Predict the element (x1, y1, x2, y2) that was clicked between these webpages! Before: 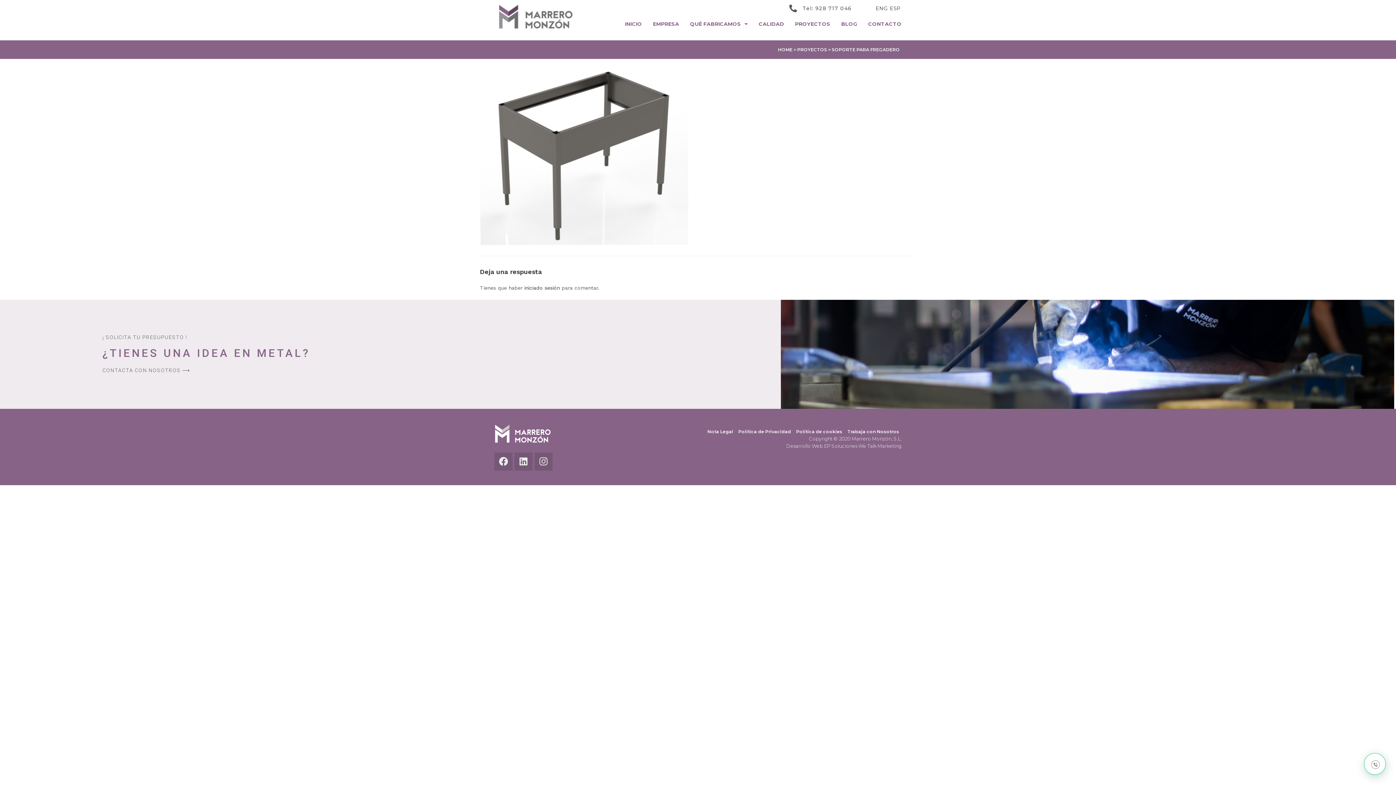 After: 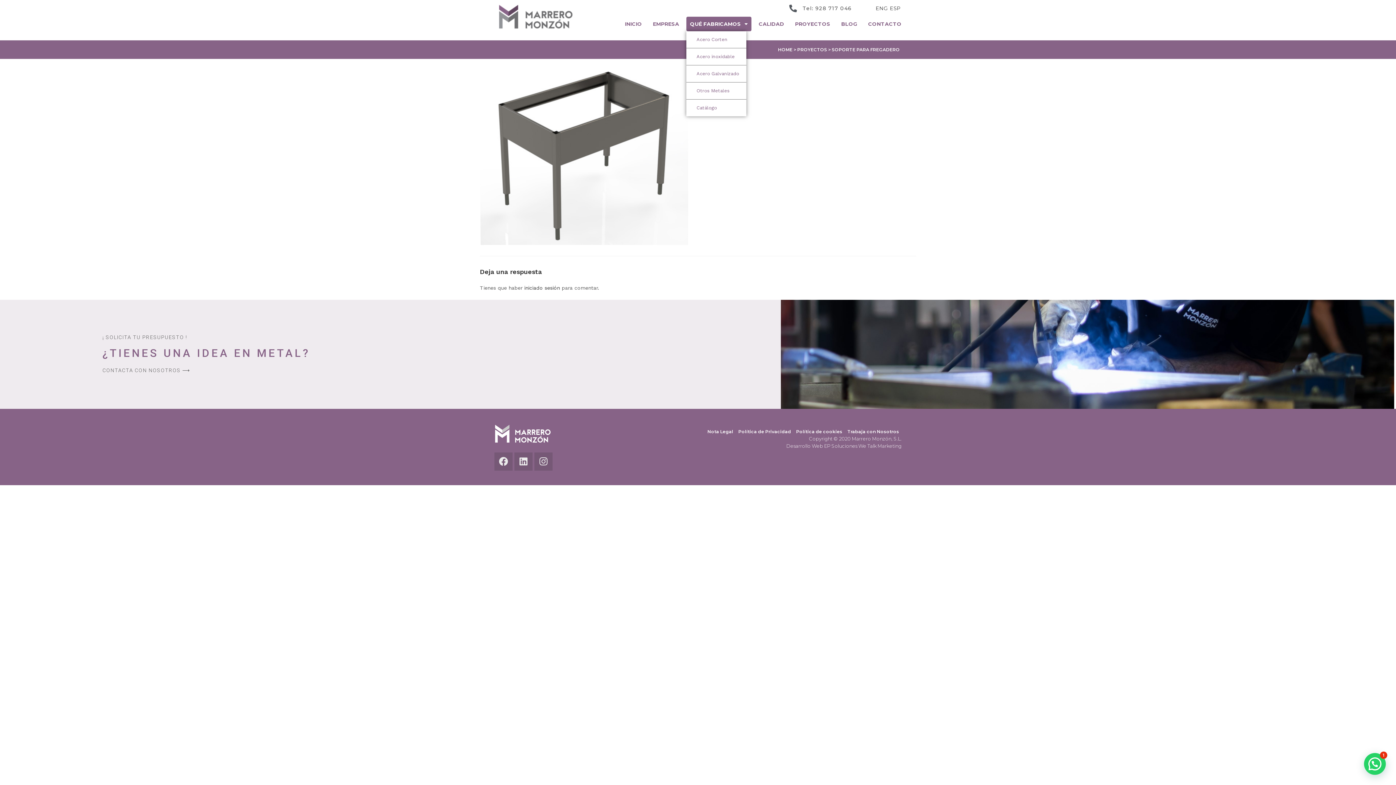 Action: bbox: (686, 16, 751, 31) label: QUÉ FABRICAMOS